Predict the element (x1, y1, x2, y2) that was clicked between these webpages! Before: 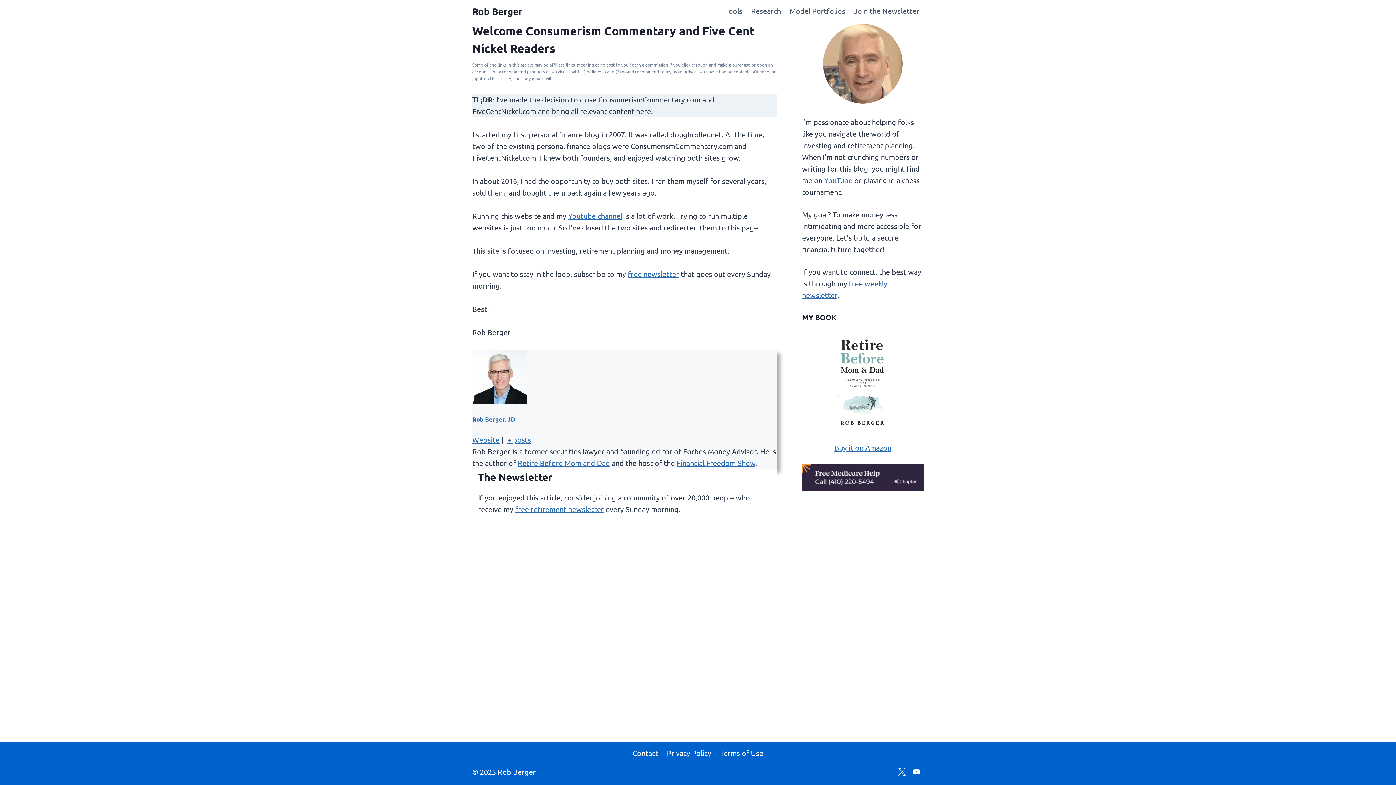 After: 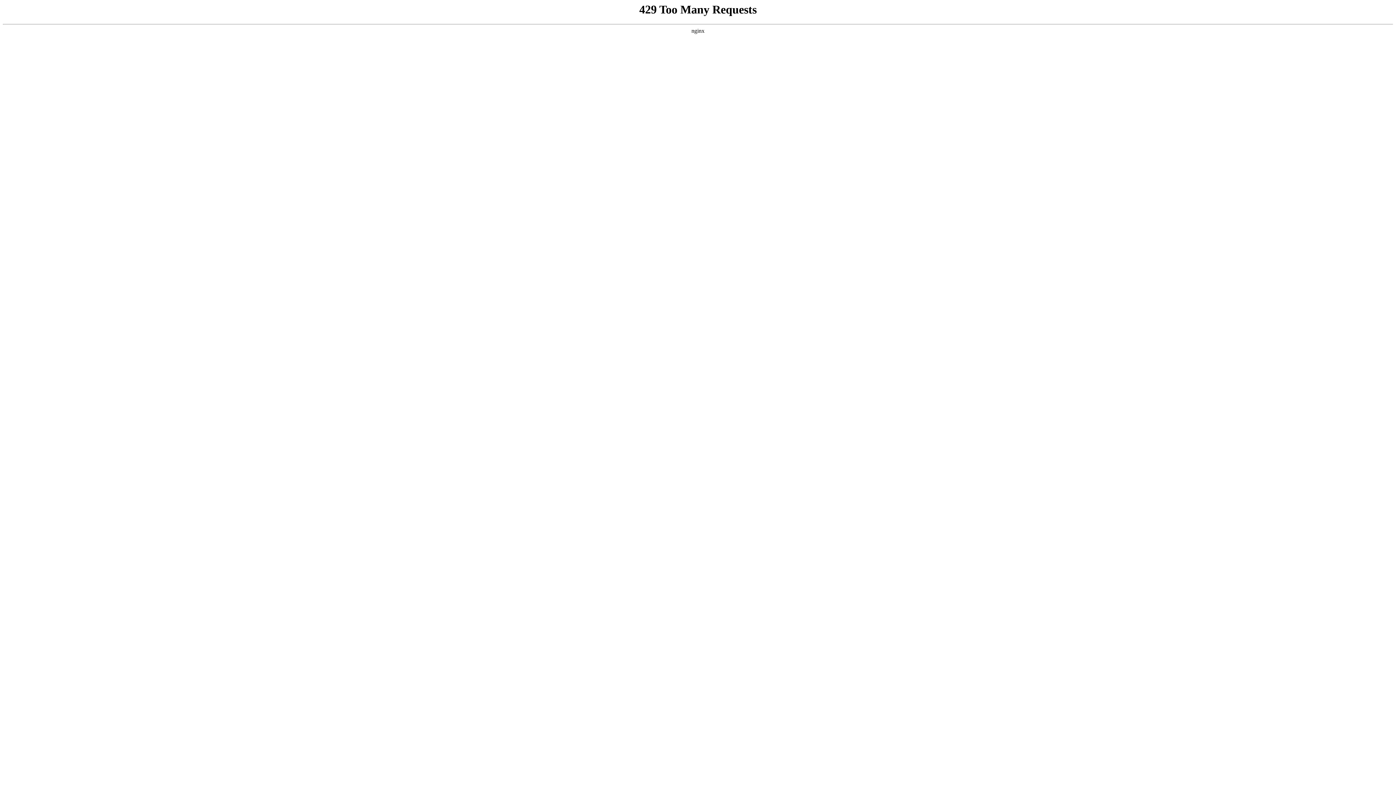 Action: label: Rob Berger bbox: (472, 5, 522, 16)